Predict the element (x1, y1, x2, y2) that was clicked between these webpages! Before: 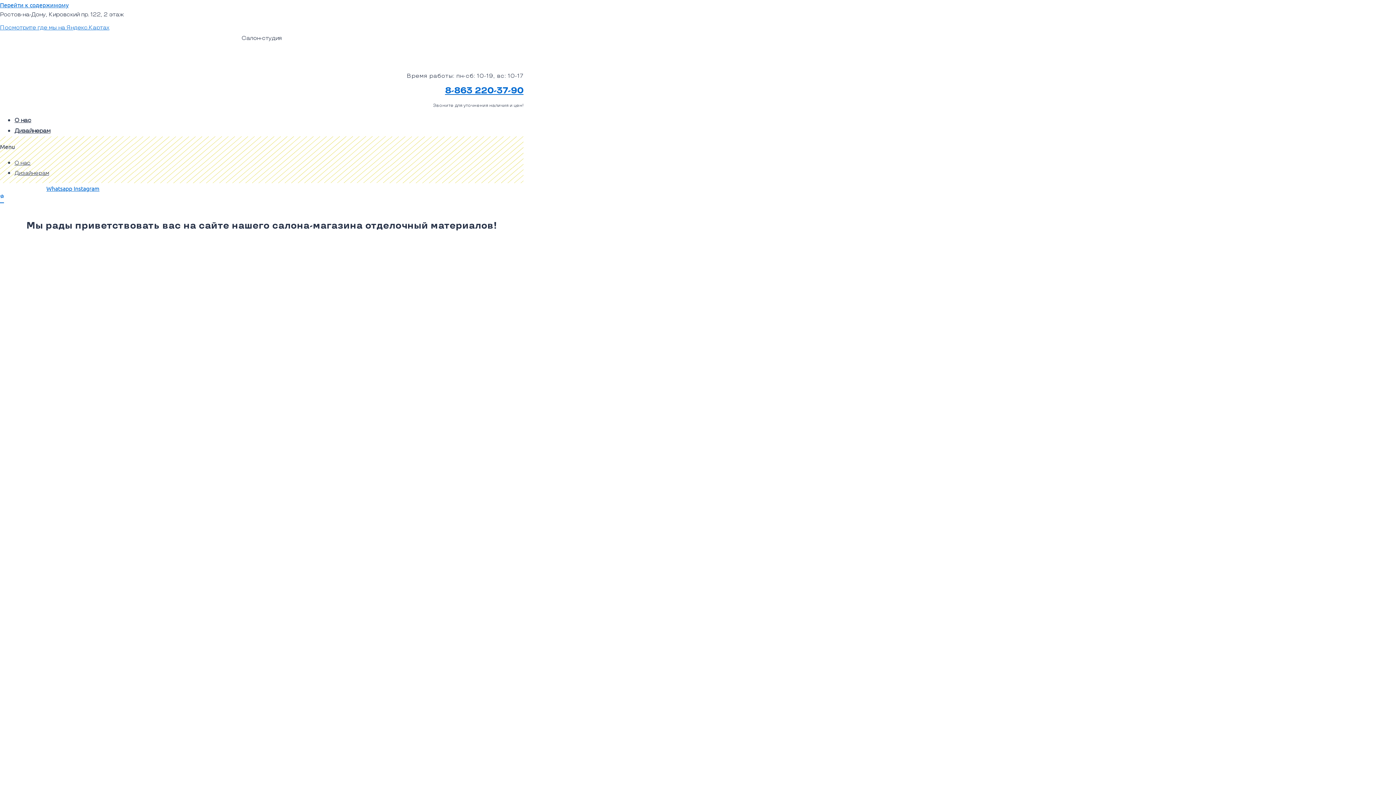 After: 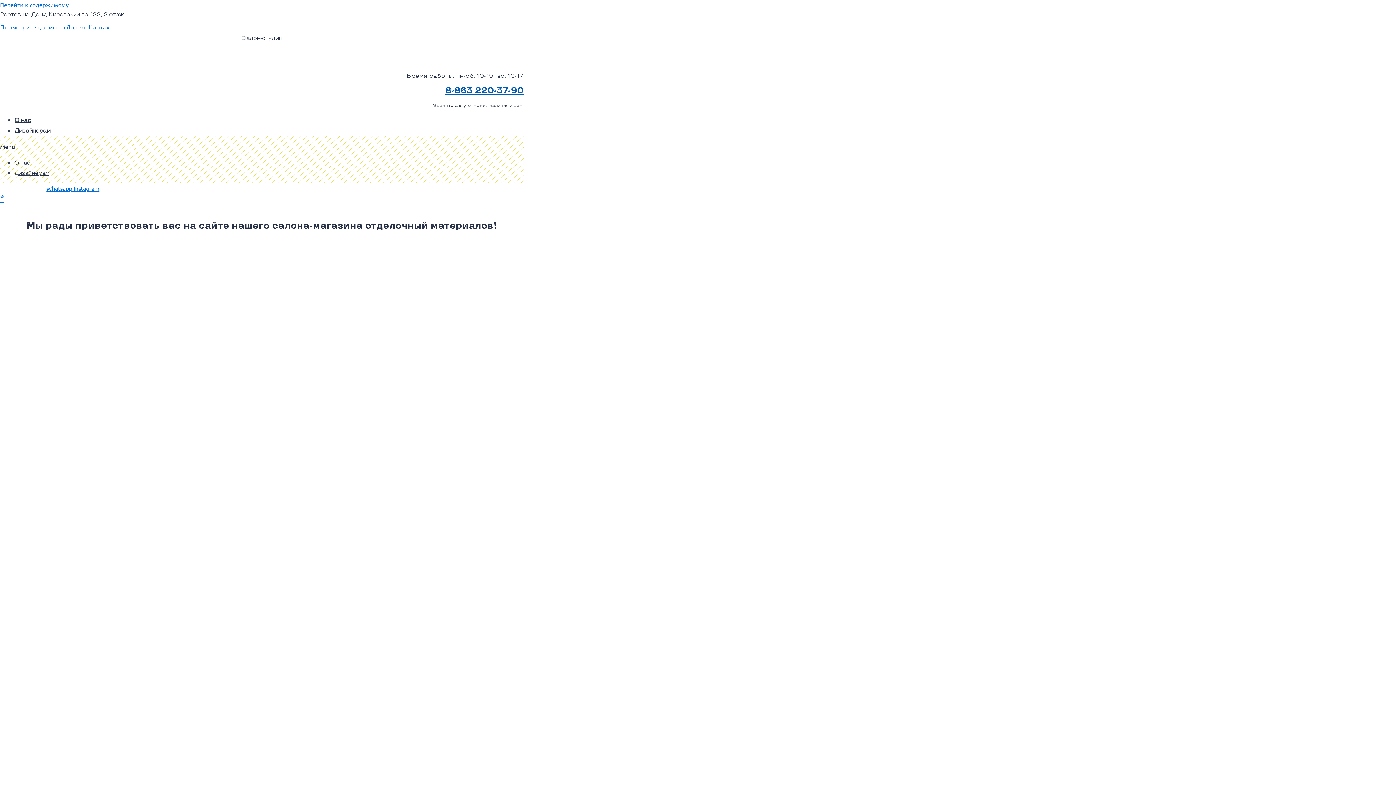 Action: bbox: (445, 85, 523, 96) label: 8-863 220-37-90